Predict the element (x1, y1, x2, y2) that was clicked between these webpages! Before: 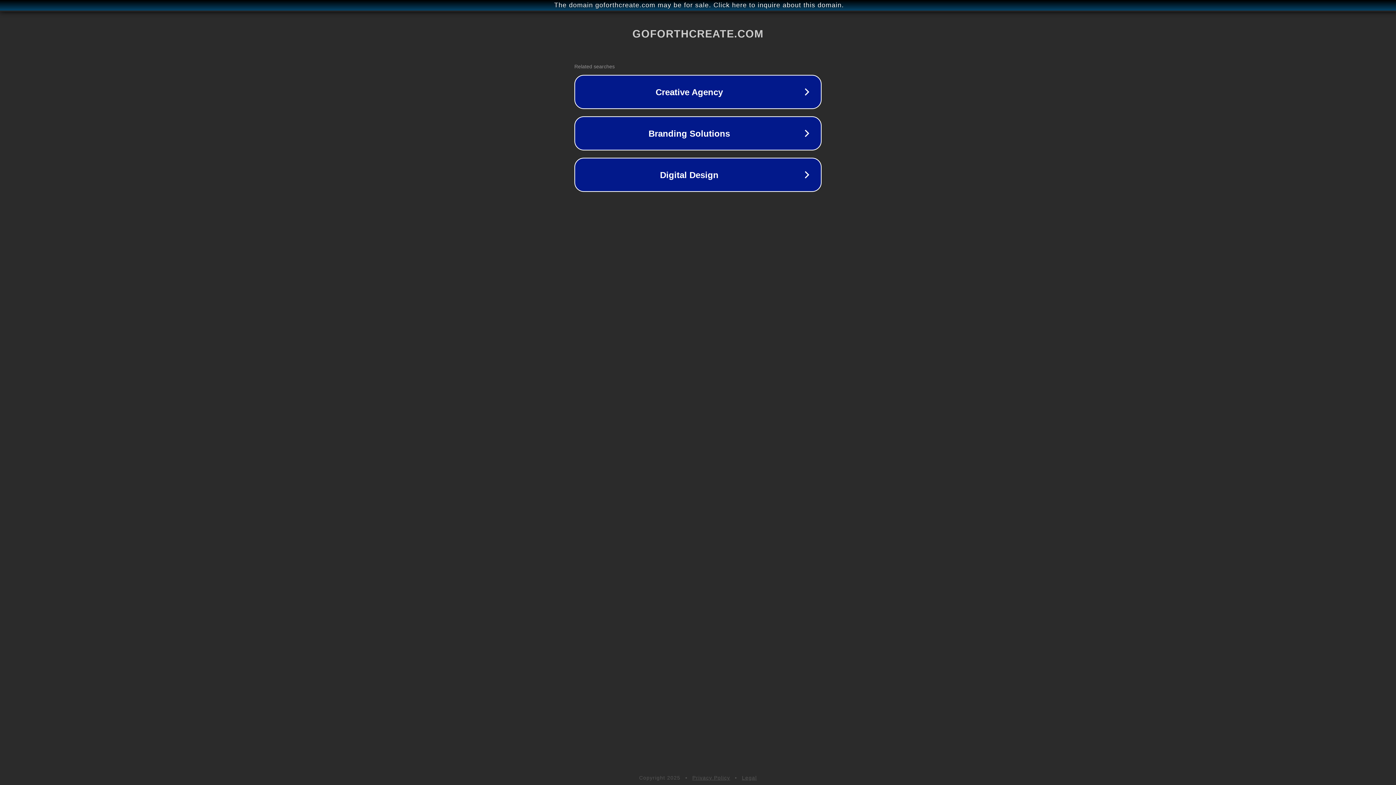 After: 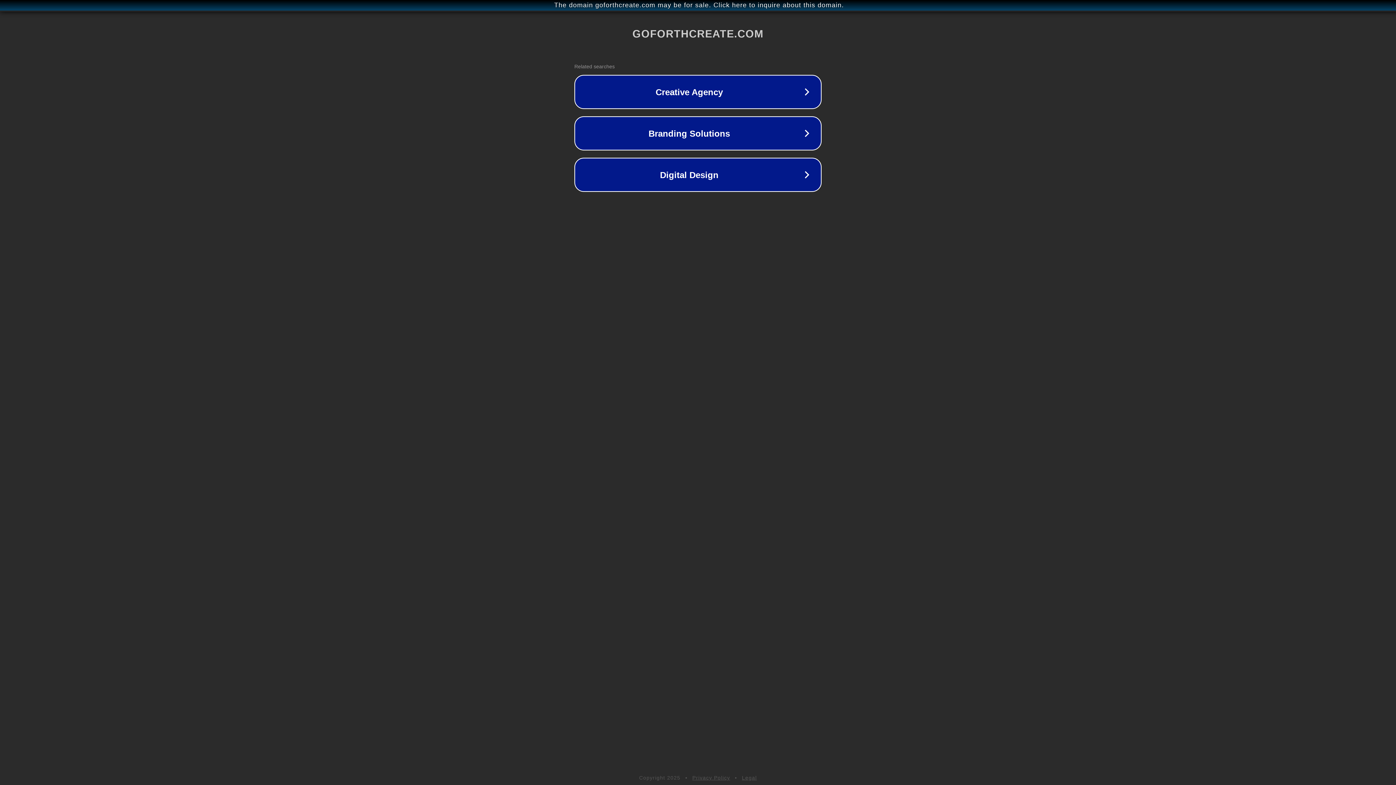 Action: label: Legal bbox: (742, 775, 757, 781)